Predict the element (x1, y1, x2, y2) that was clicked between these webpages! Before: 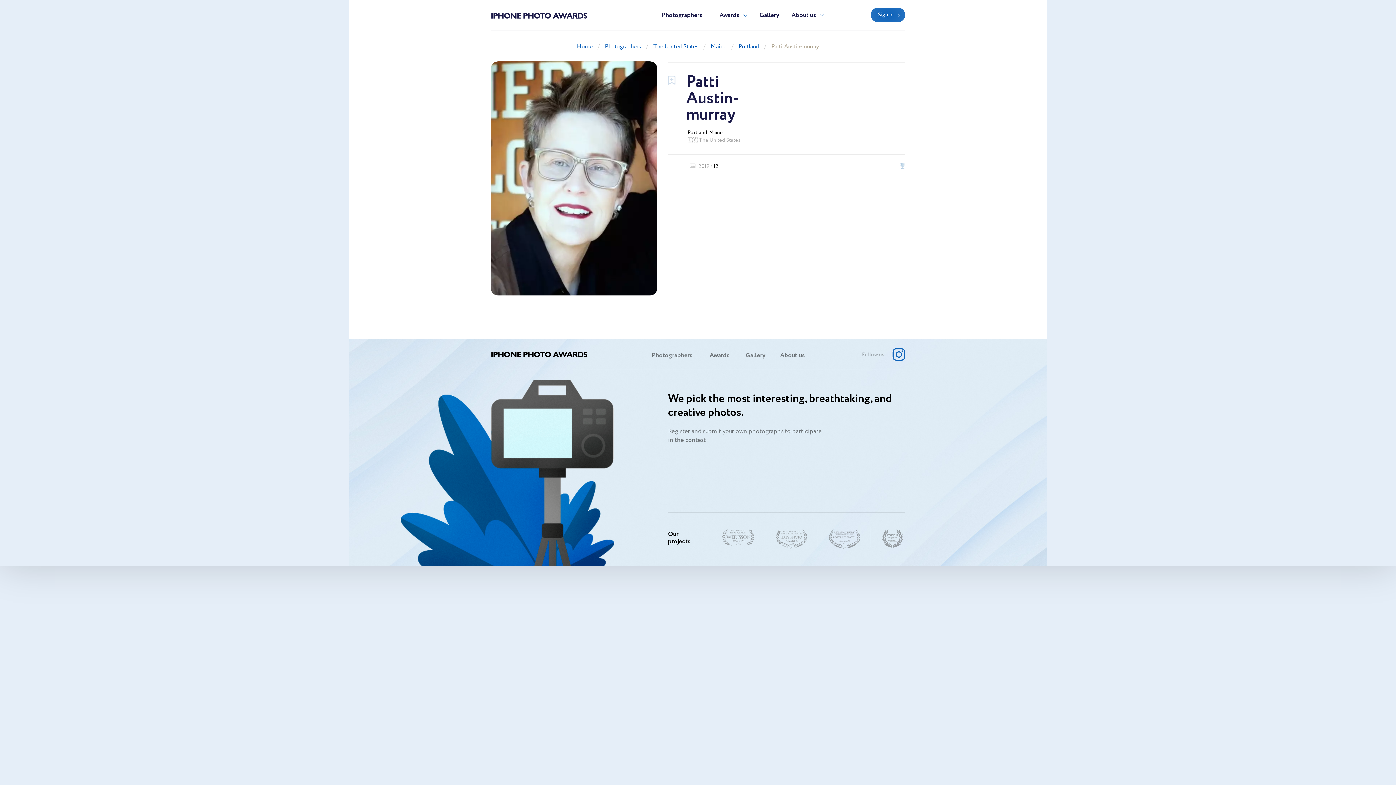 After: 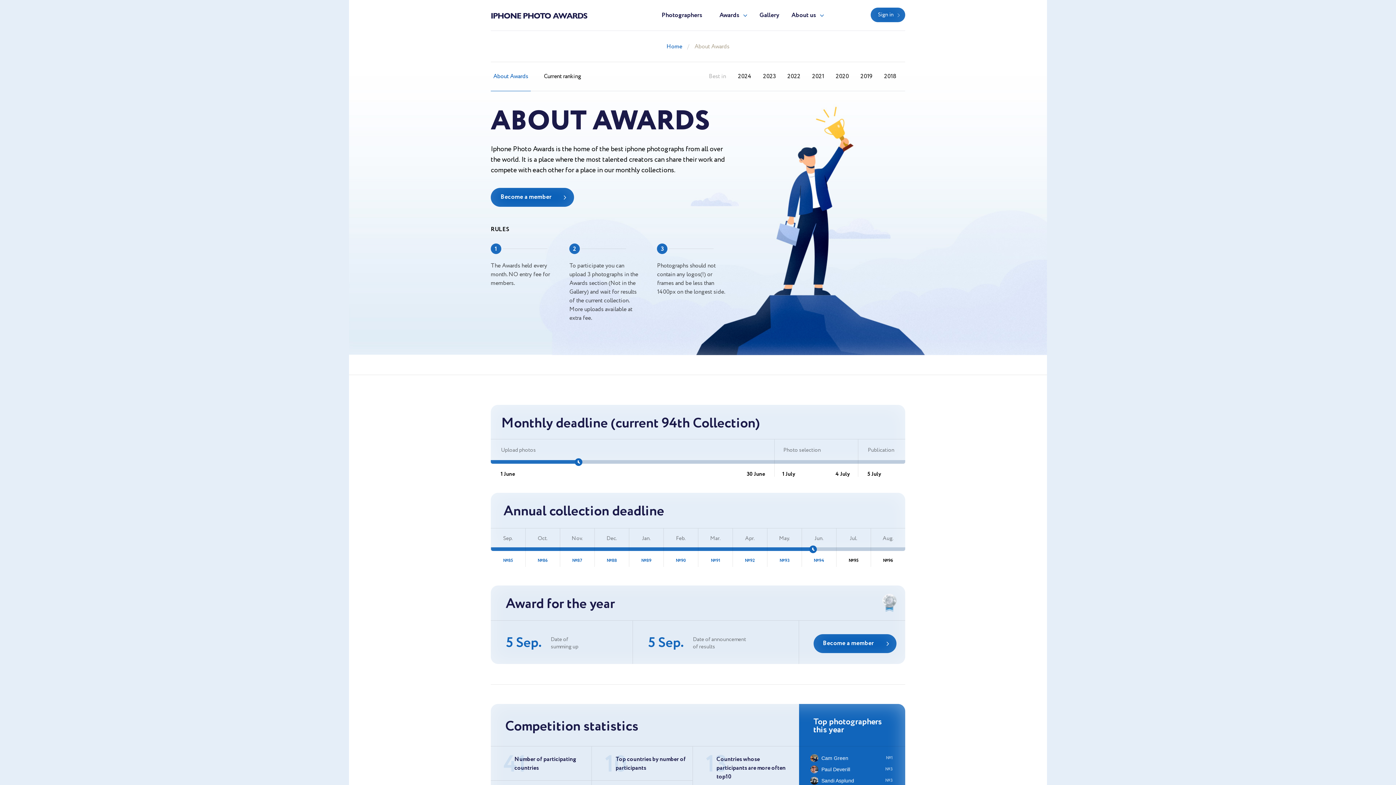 Action: label: Awards bbox: (704, 349, 735, 362)